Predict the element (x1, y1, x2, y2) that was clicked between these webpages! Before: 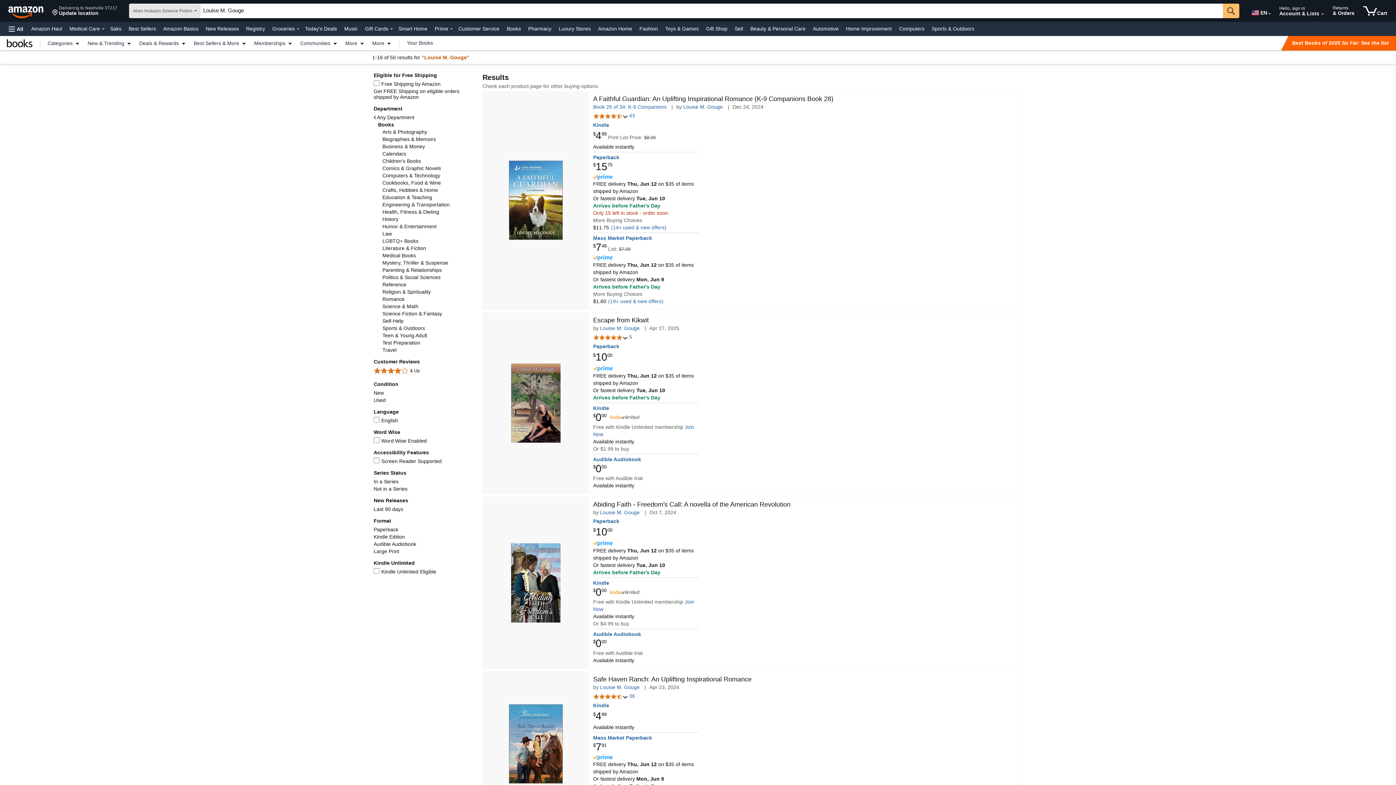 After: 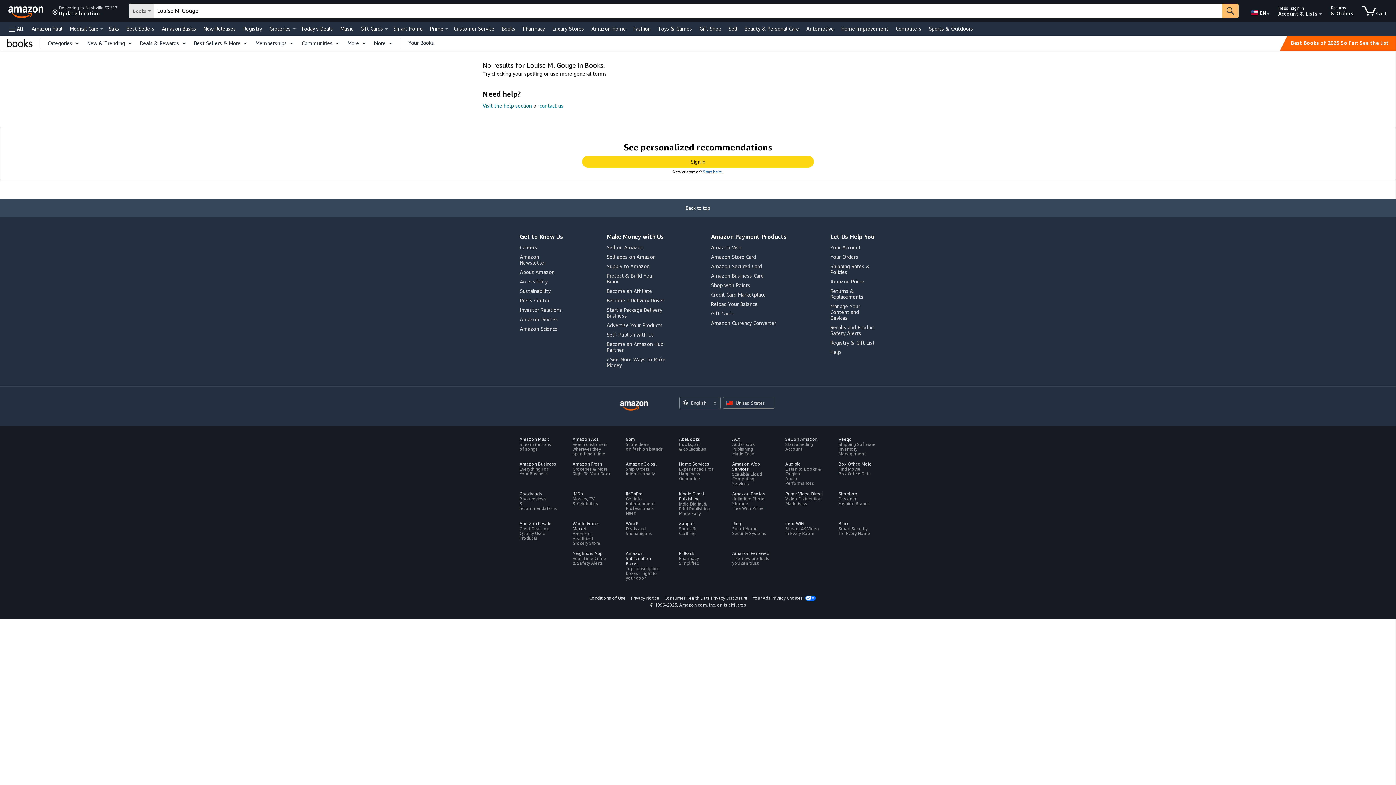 Action: label: Politics & Social Sciences bbox: (382, 274, 440, 280)